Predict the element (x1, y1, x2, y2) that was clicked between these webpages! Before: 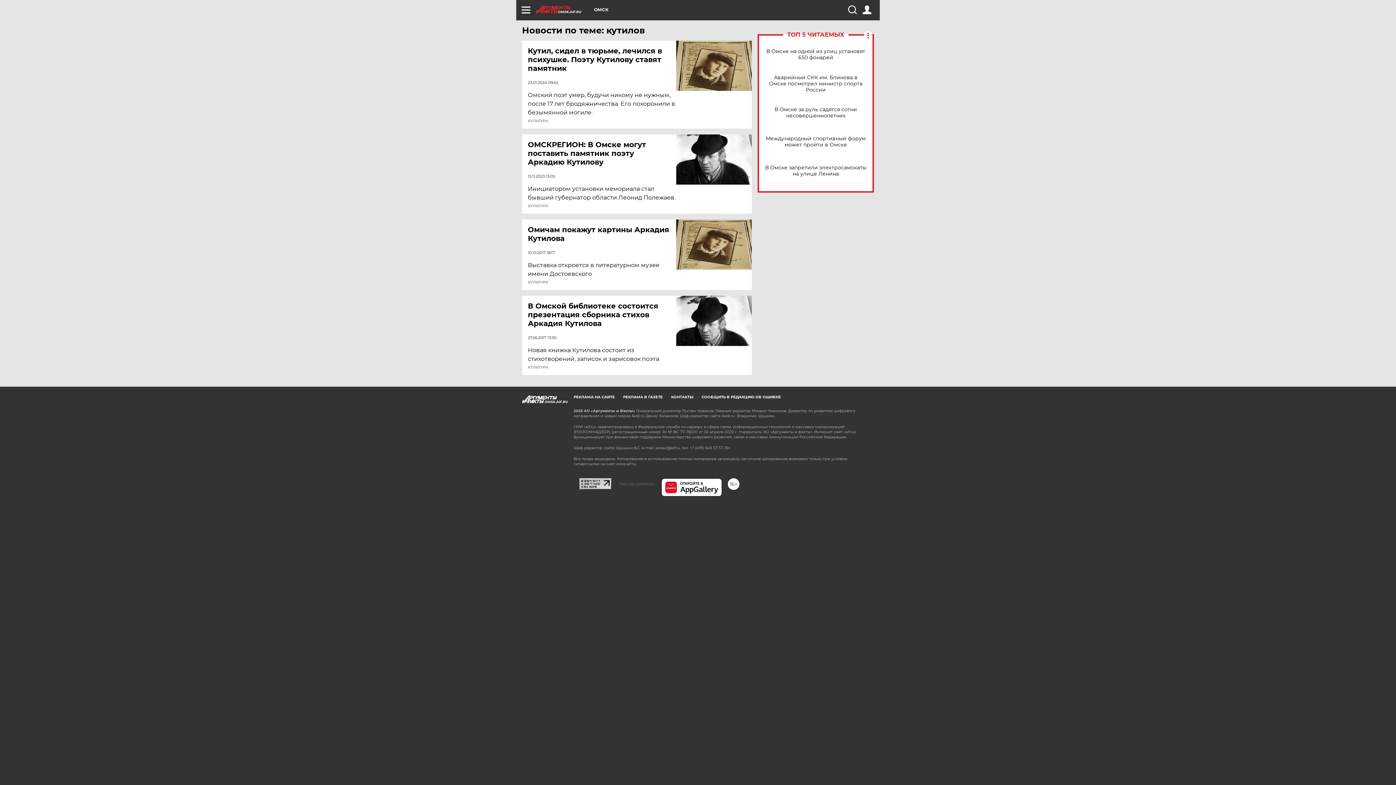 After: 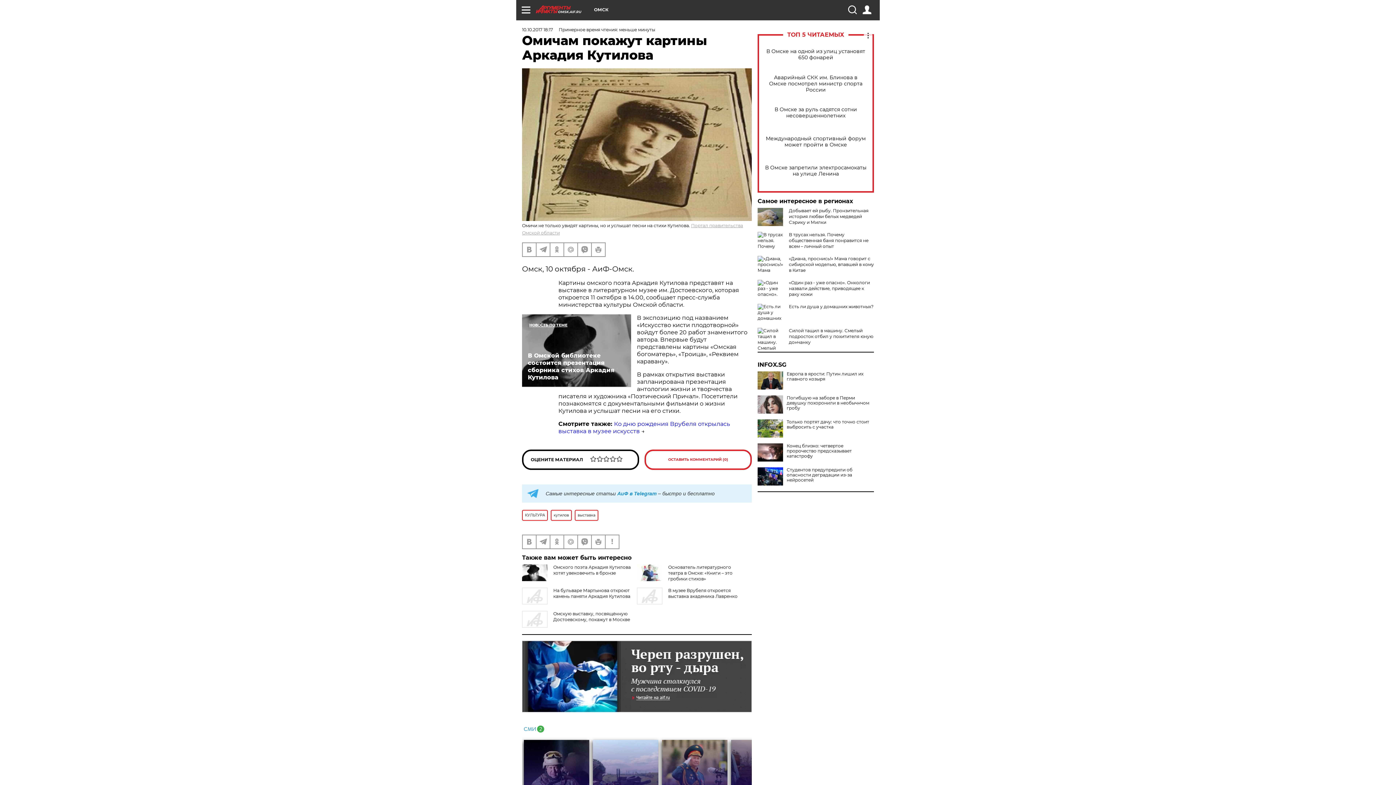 Action: bbox: (676, 219, 752, 269)